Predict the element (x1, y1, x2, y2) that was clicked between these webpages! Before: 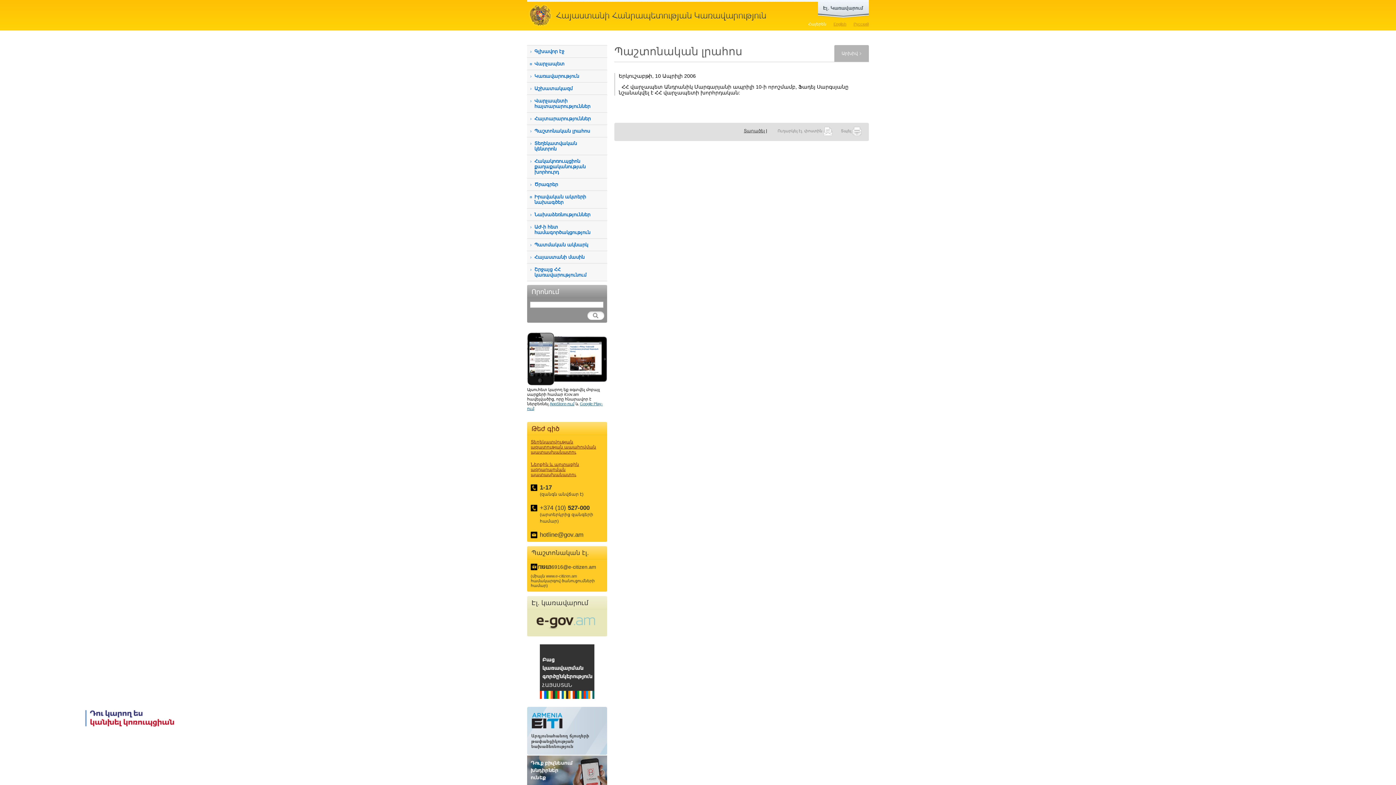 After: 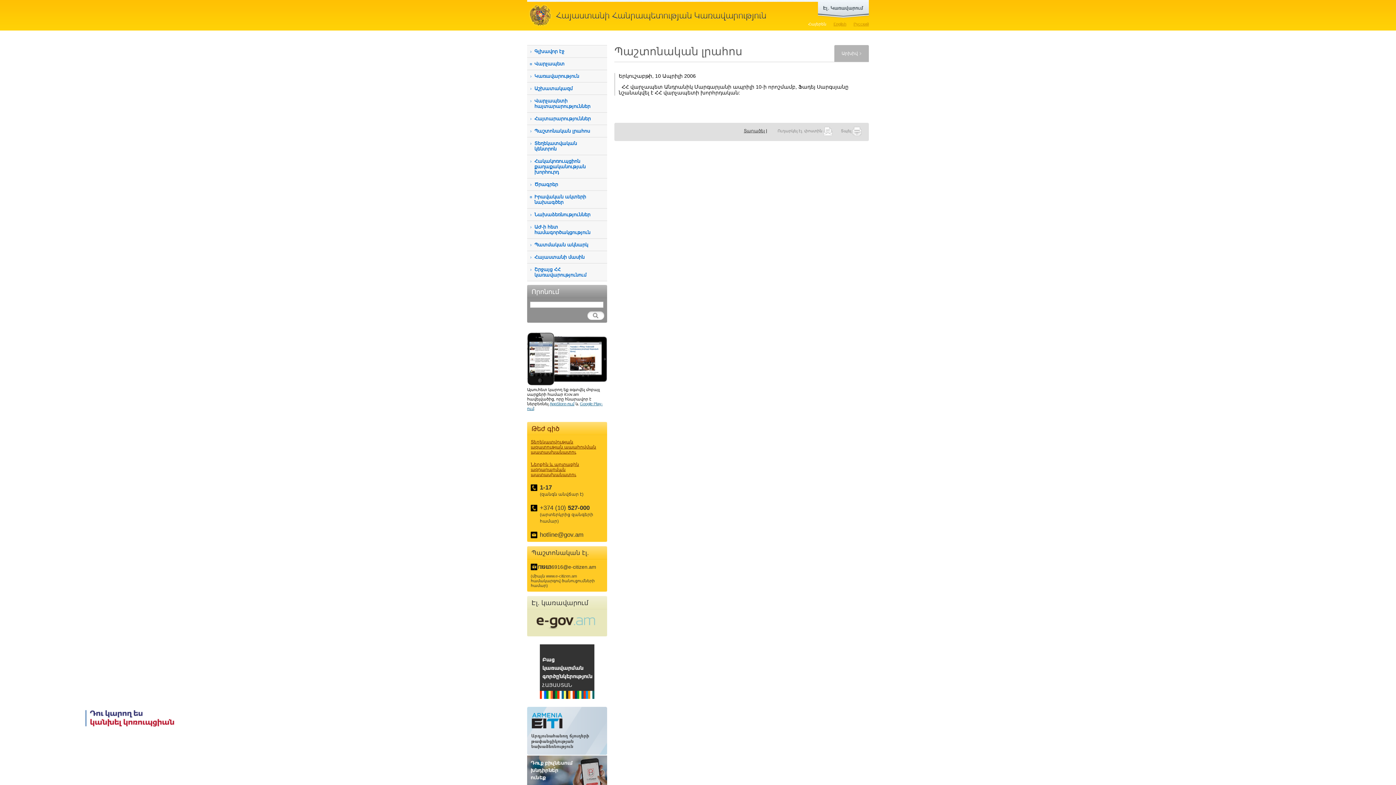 Action: bbox: (540, 696, 594, 700)